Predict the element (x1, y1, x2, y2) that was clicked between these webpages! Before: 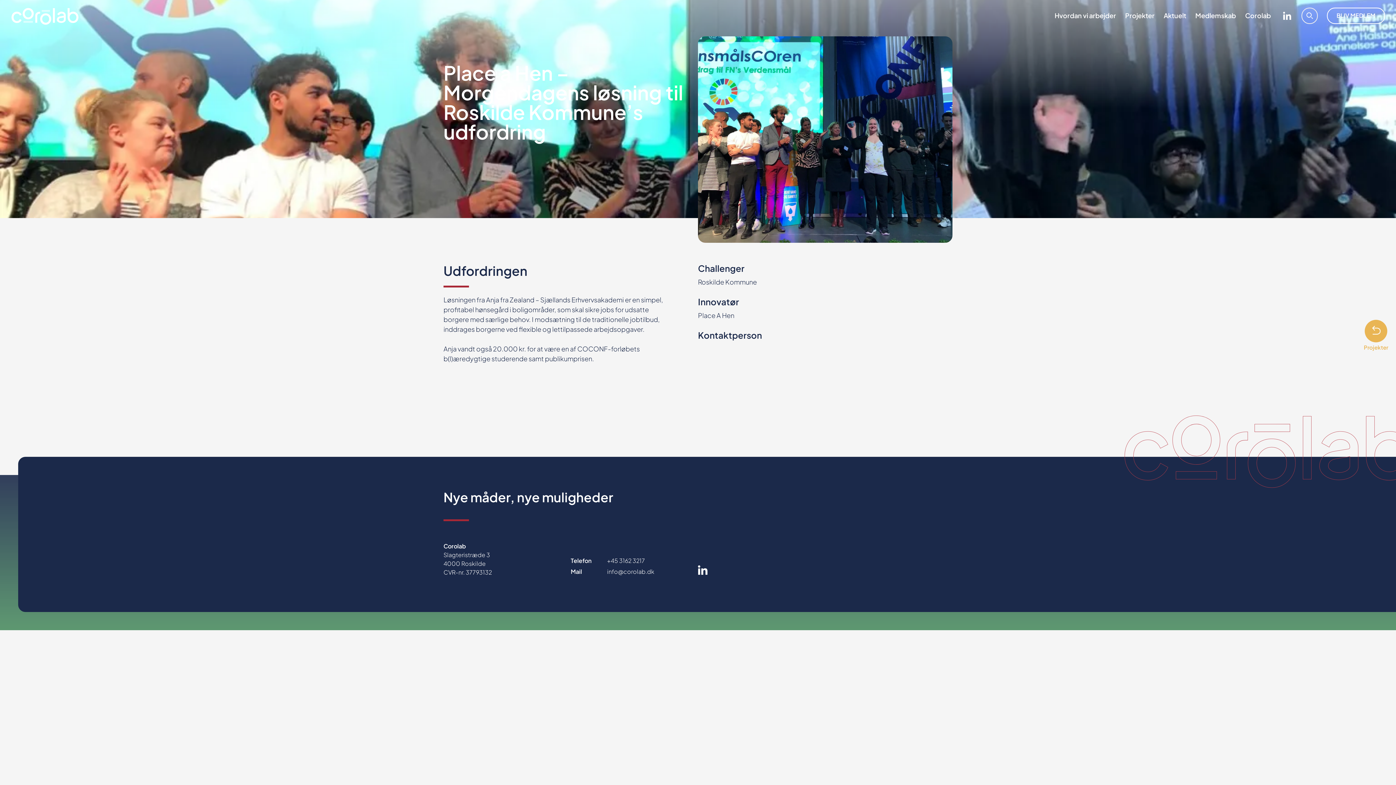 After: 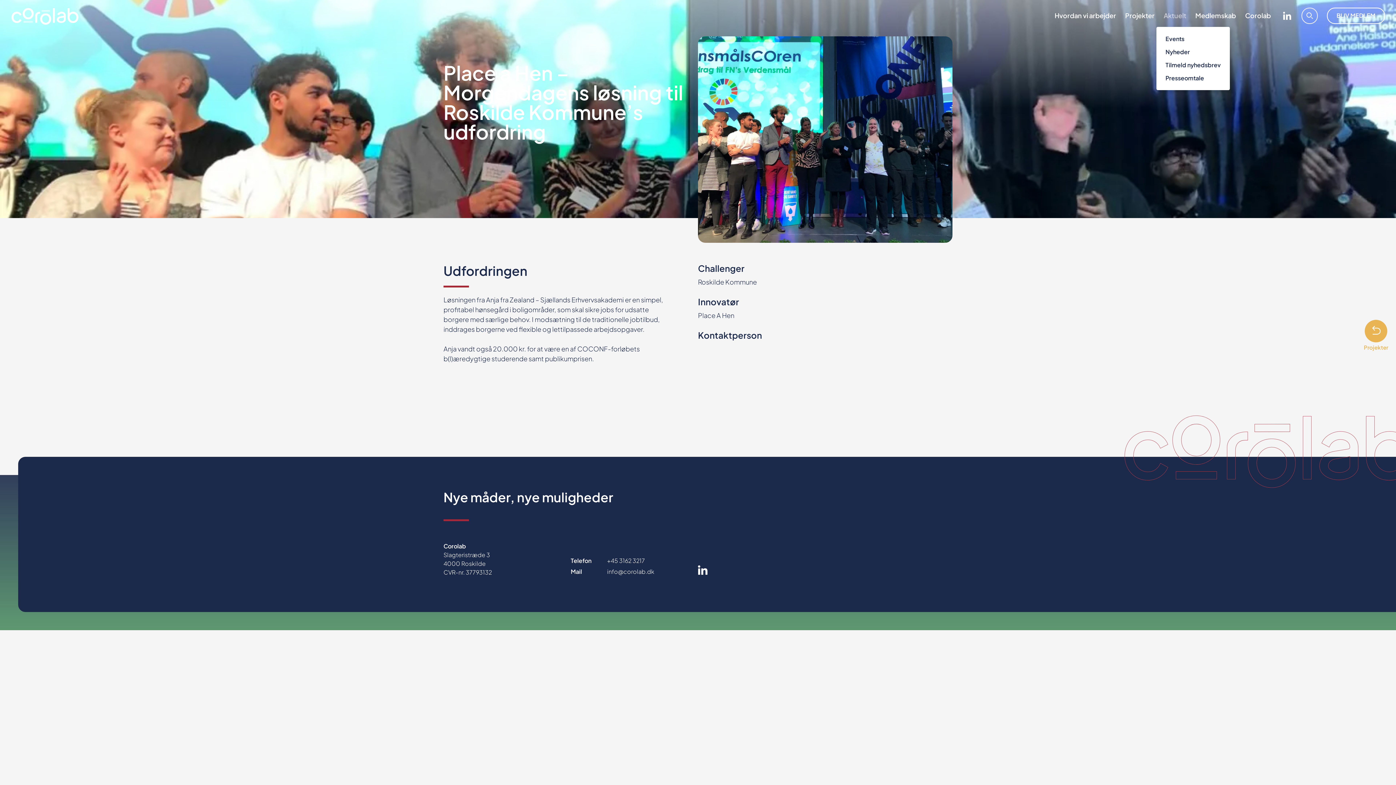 Action: bbox: (1164, 12, 1186, 18) label: Aktuelt